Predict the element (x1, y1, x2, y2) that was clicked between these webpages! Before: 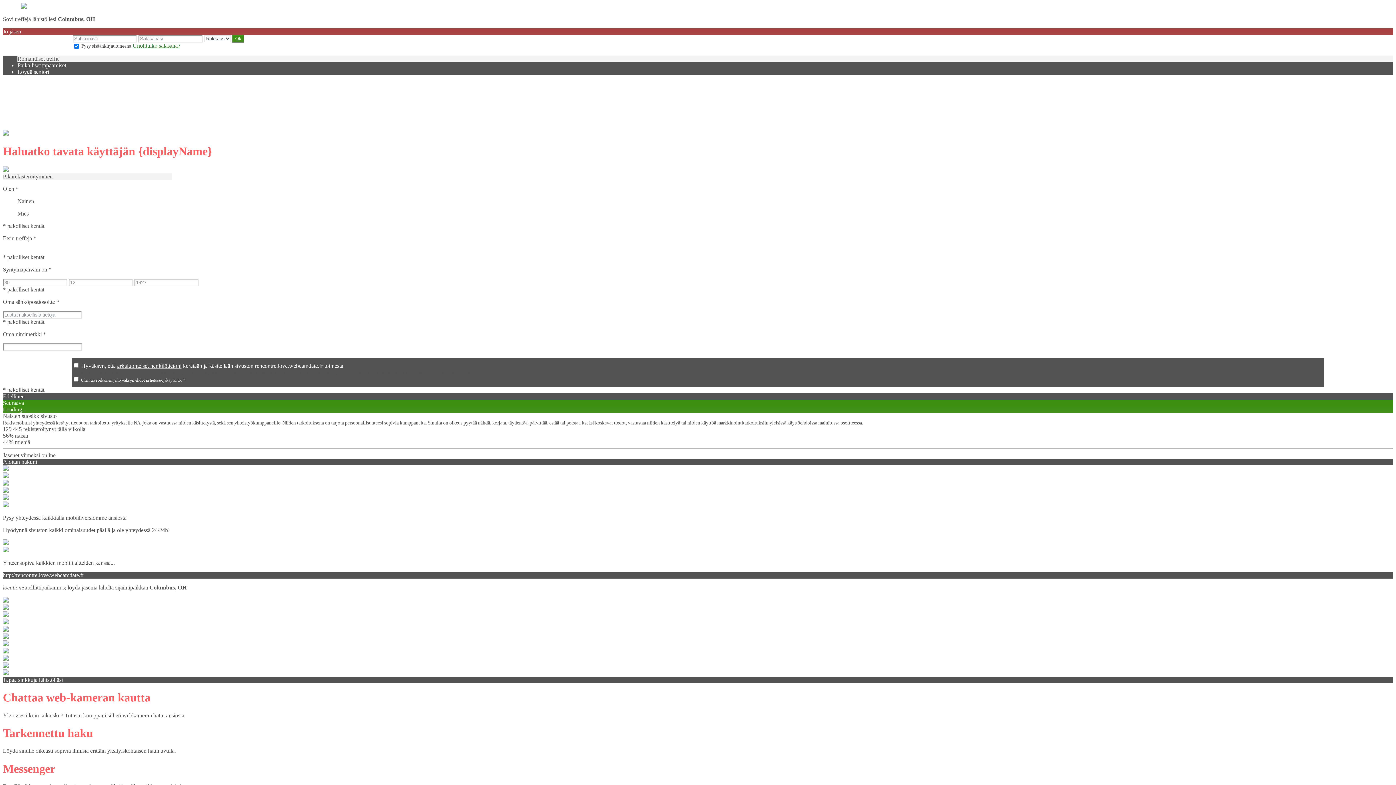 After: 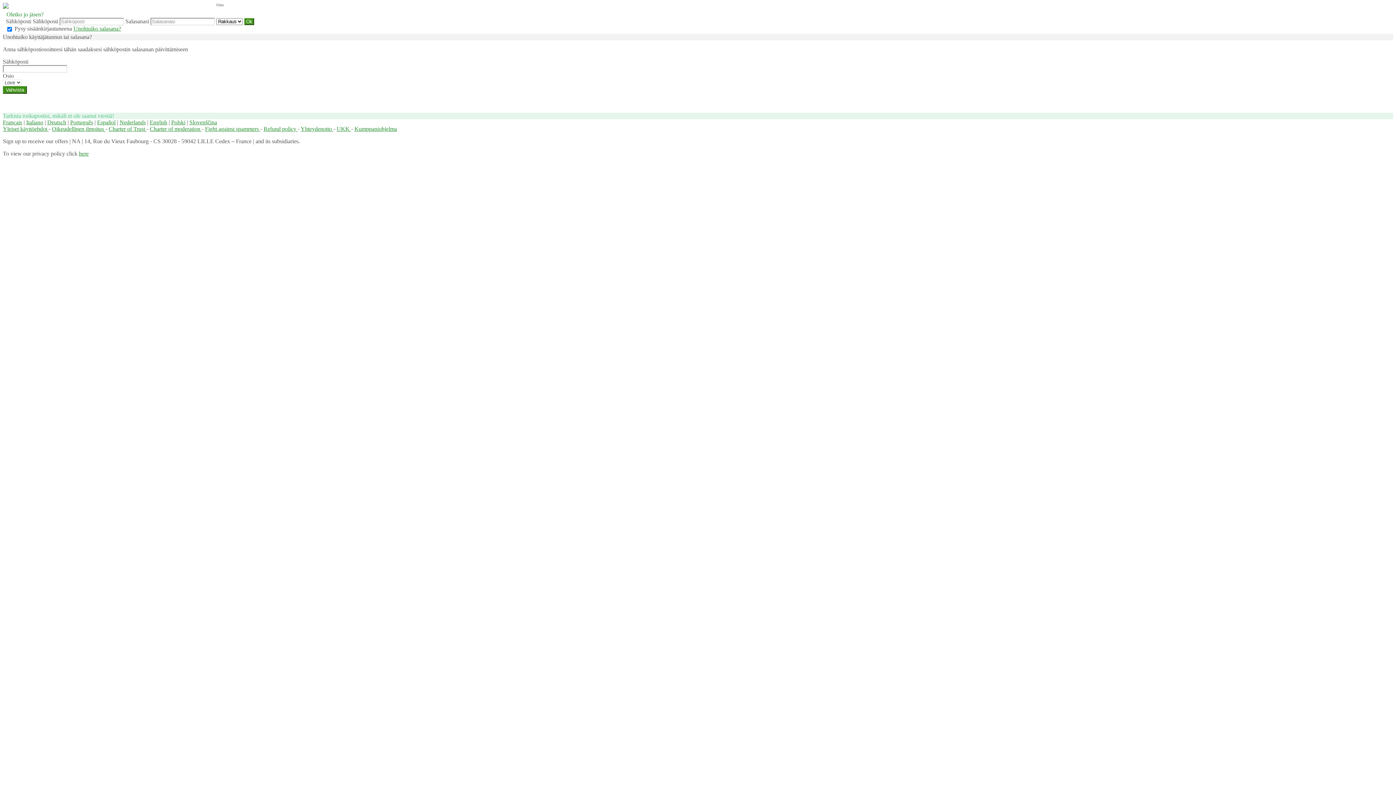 Action: label: Unohtuiko salasana? bbox: (132, 42, 180, 48)